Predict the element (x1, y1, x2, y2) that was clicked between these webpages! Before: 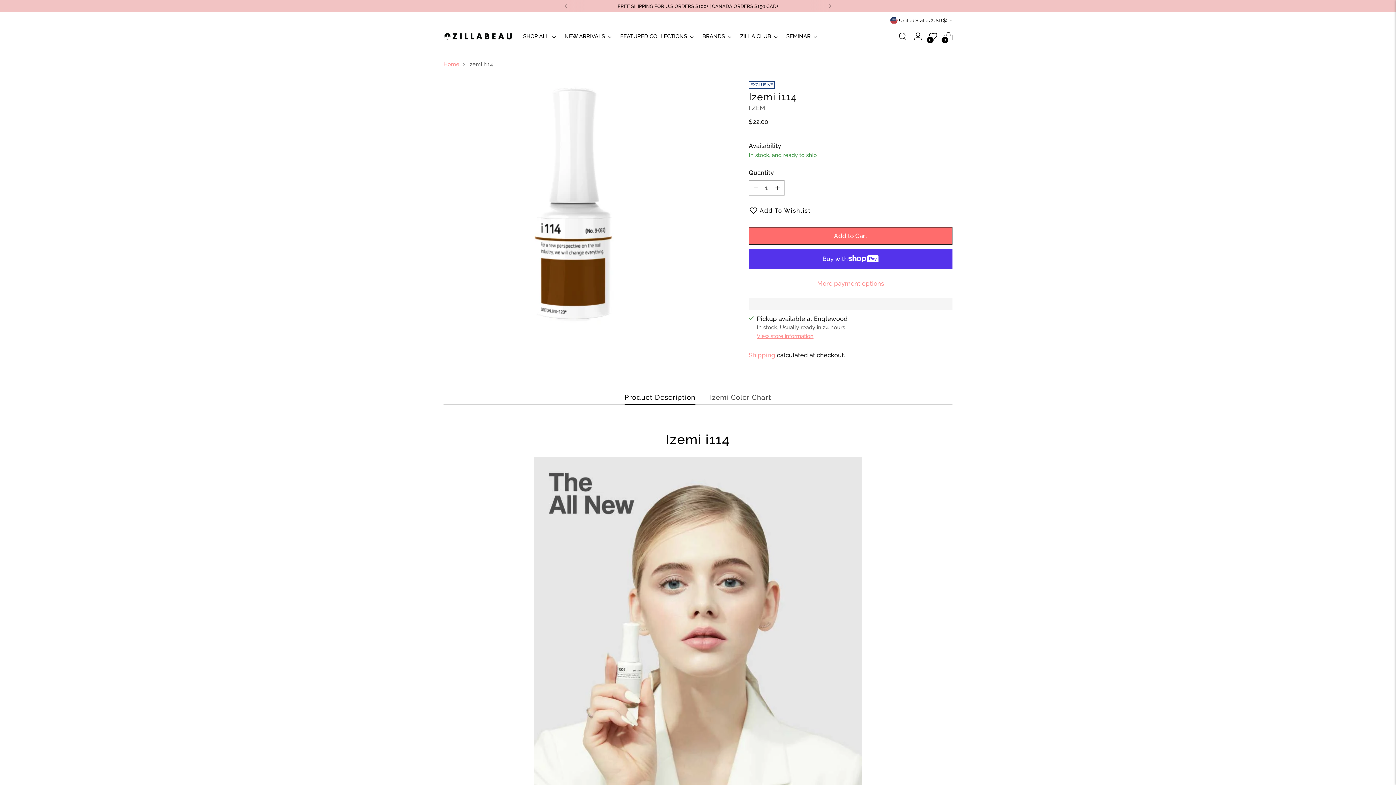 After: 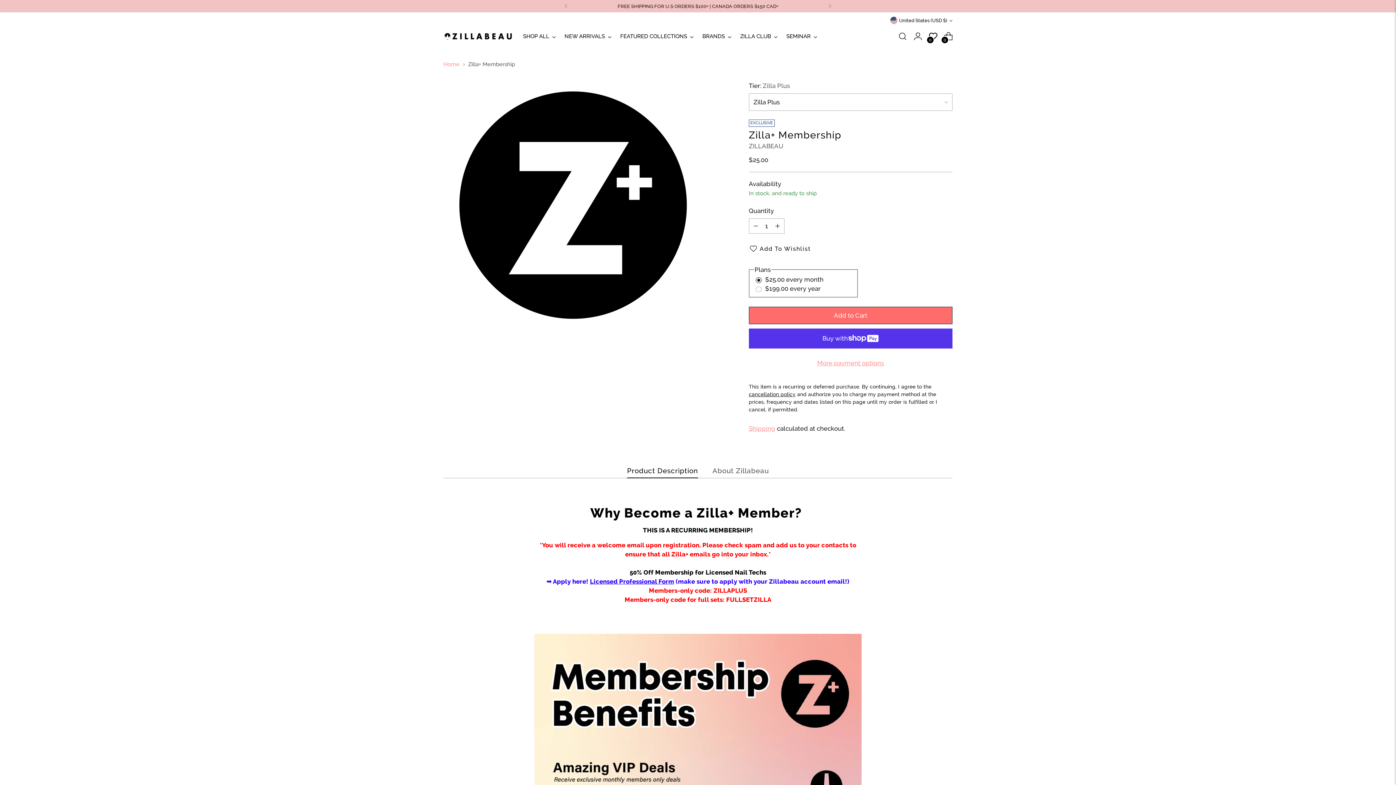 Action: bbox: (740, 28, 777, 44) label: ZILLA CLUB